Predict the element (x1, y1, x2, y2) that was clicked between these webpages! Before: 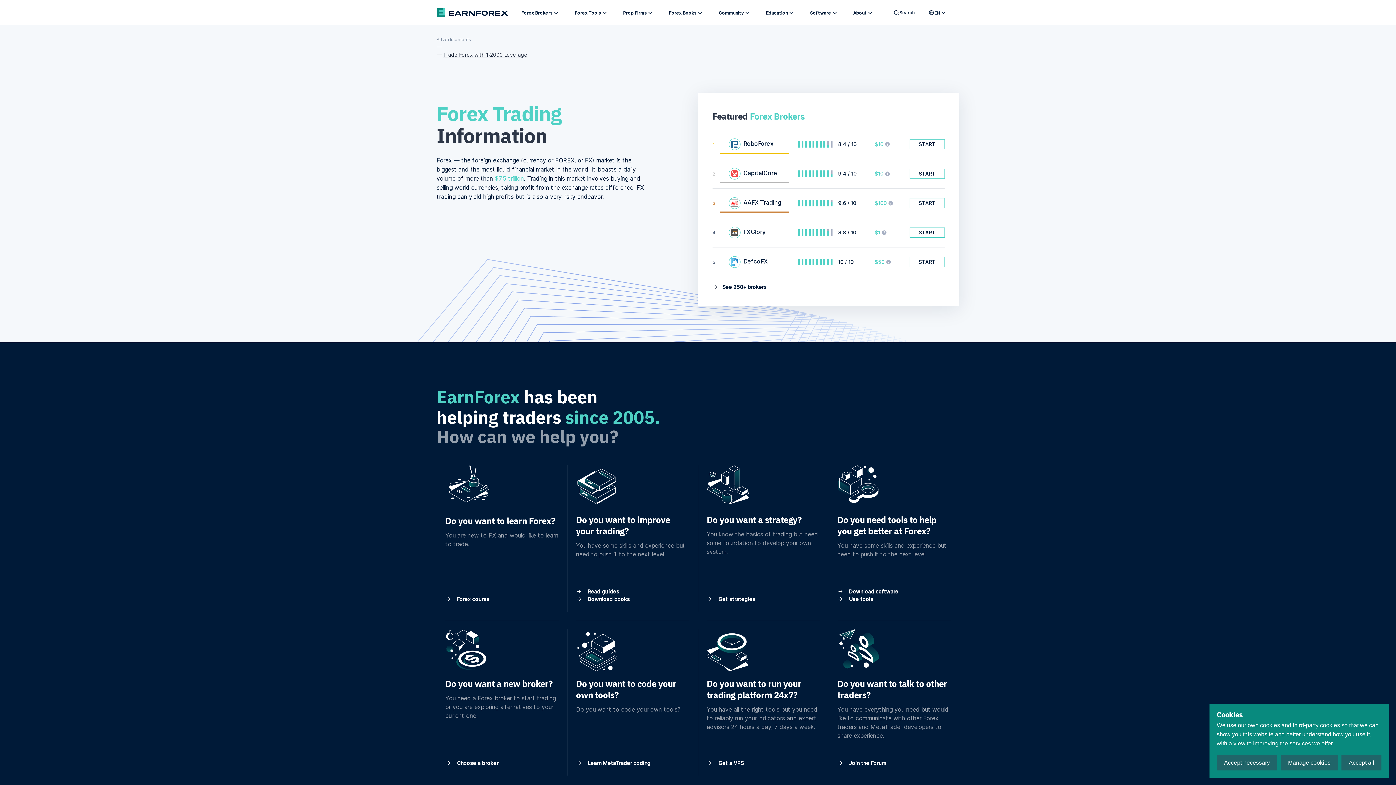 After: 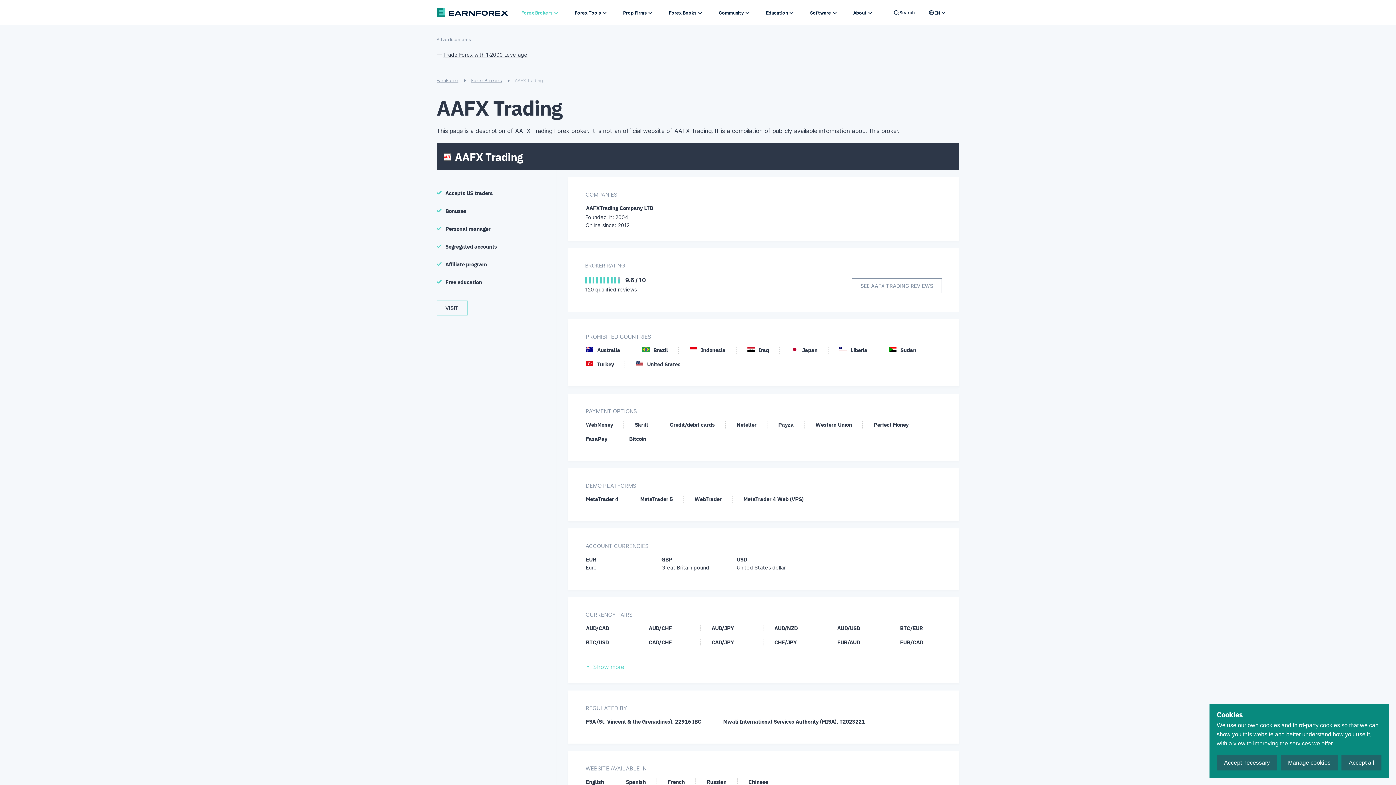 Action: bbox: (743, 197, 781, 207) label: AAFX Trading